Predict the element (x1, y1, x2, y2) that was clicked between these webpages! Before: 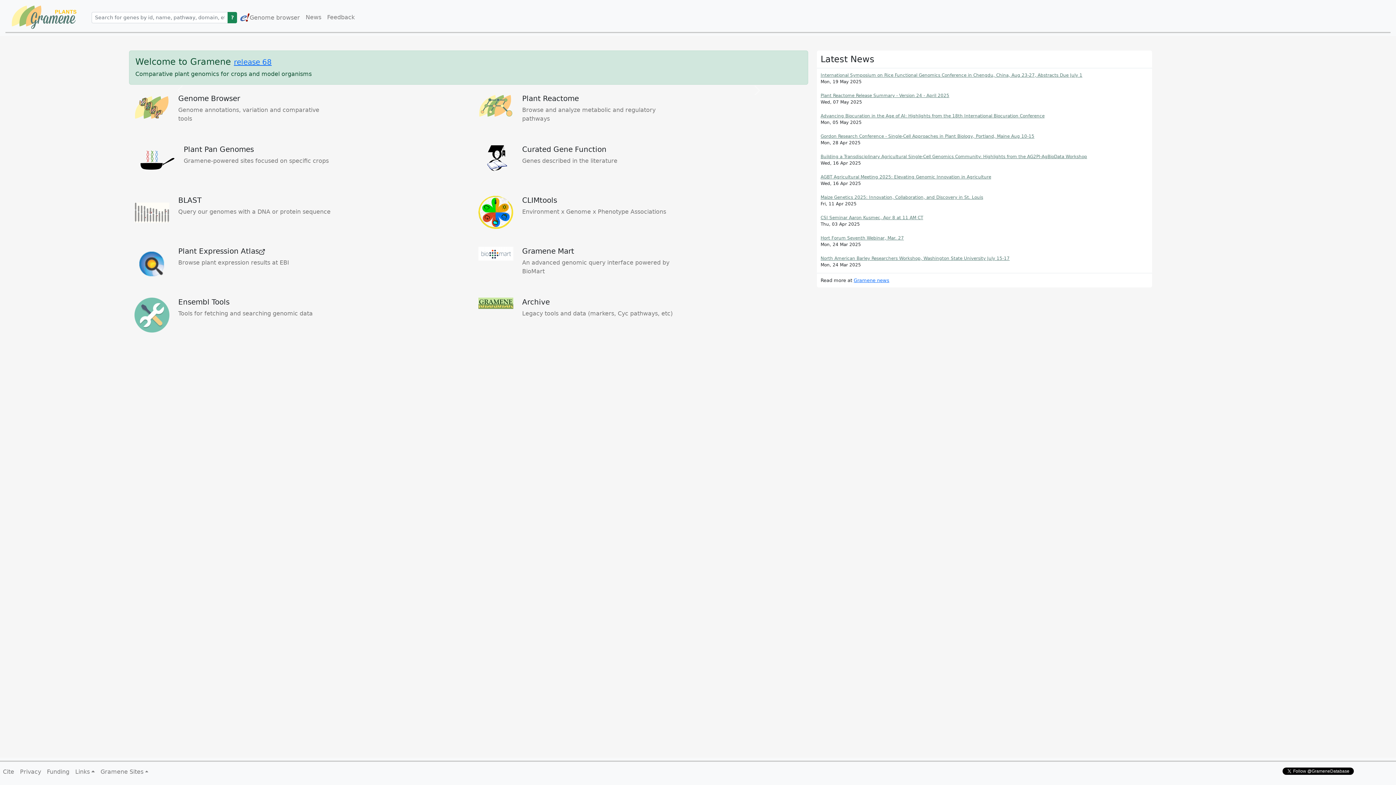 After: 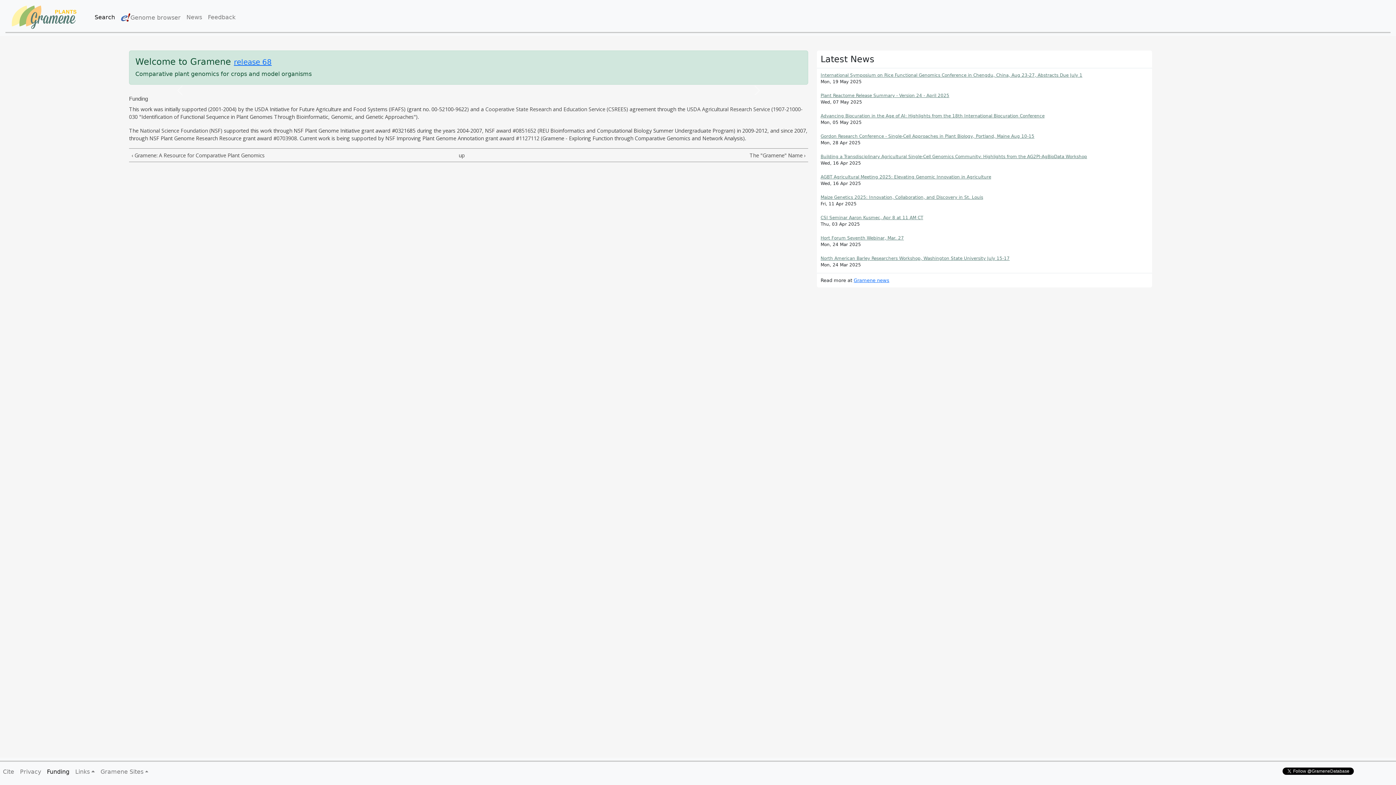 Action: bbox: (44, 765, 72, 779) label: Funding